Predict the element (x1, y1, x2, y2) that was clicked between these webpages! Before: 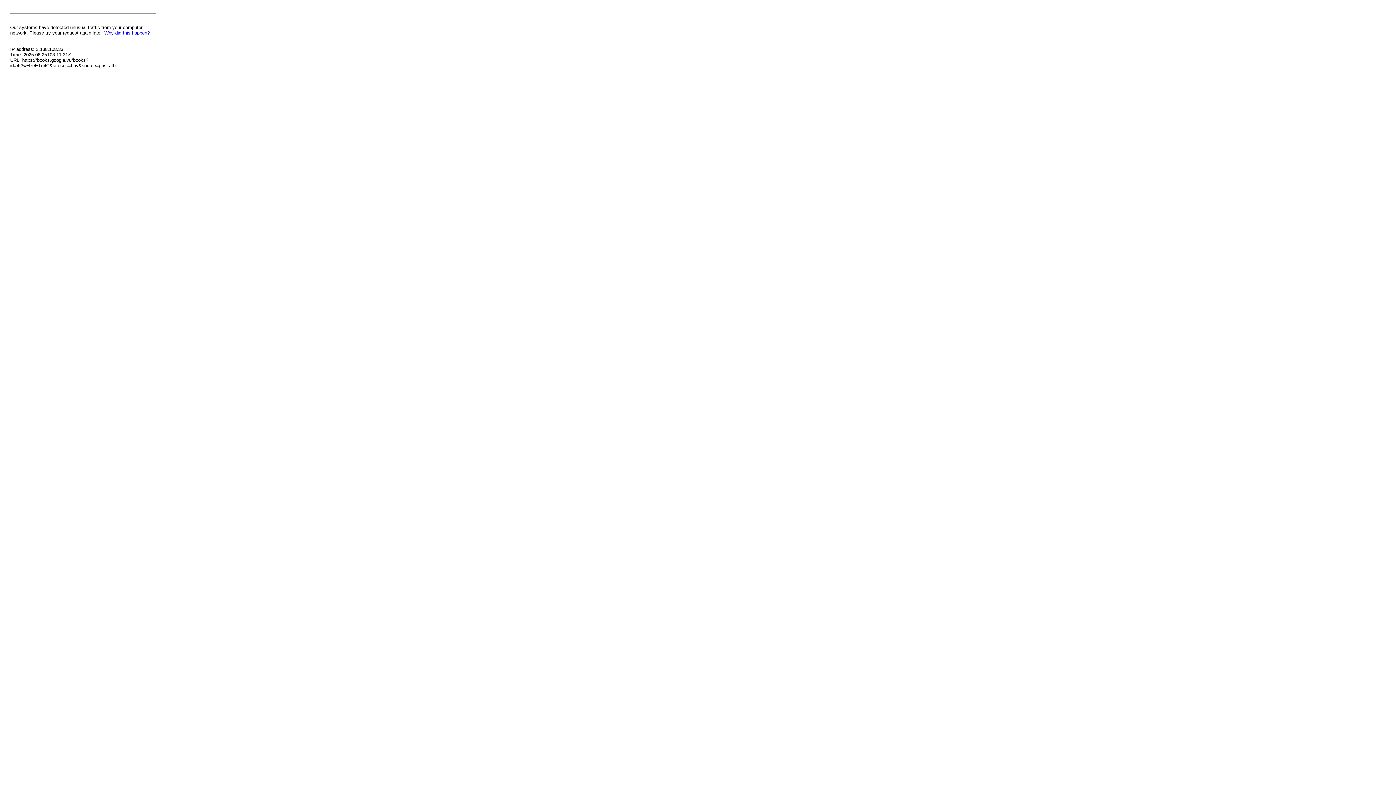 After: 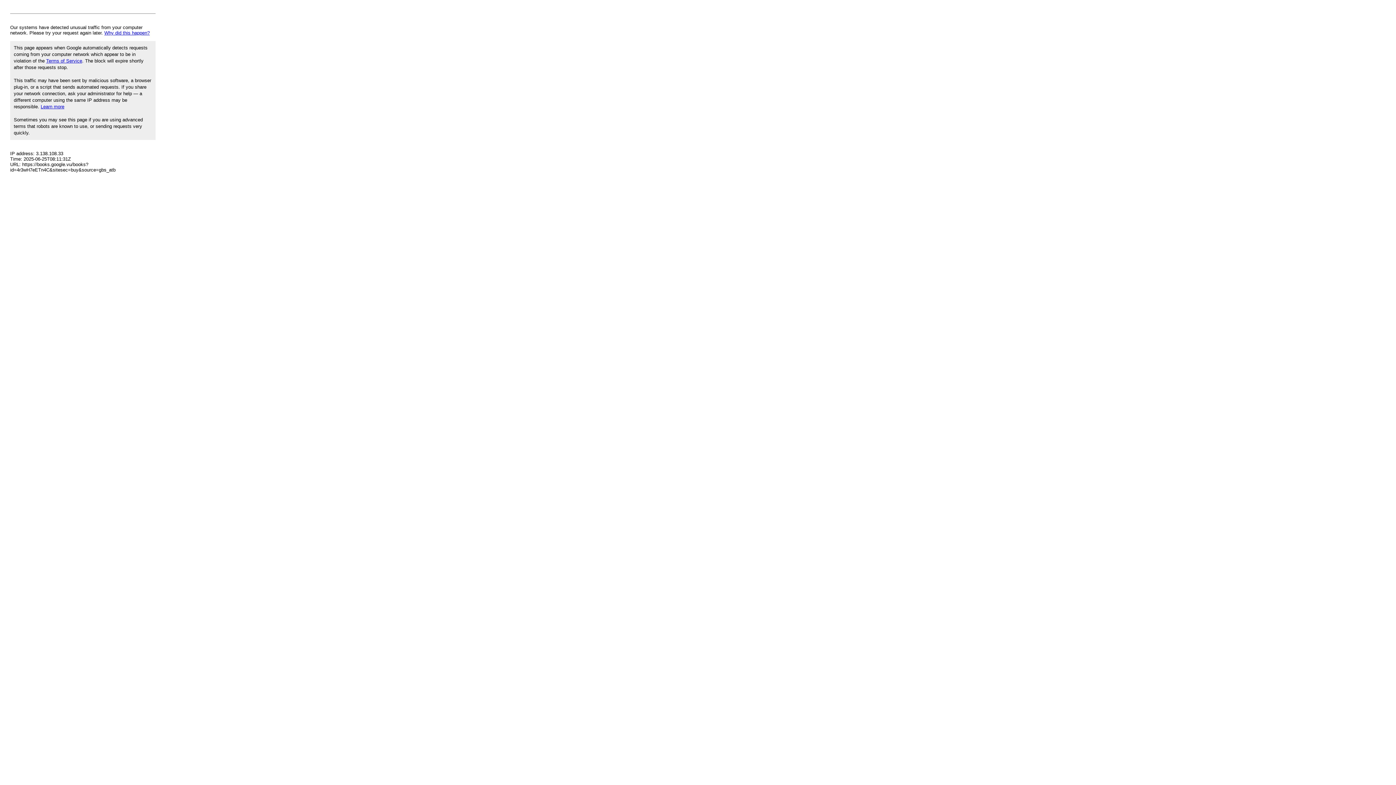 Action: bbox: (104, 30, 149, 35) label: Why did this happen?